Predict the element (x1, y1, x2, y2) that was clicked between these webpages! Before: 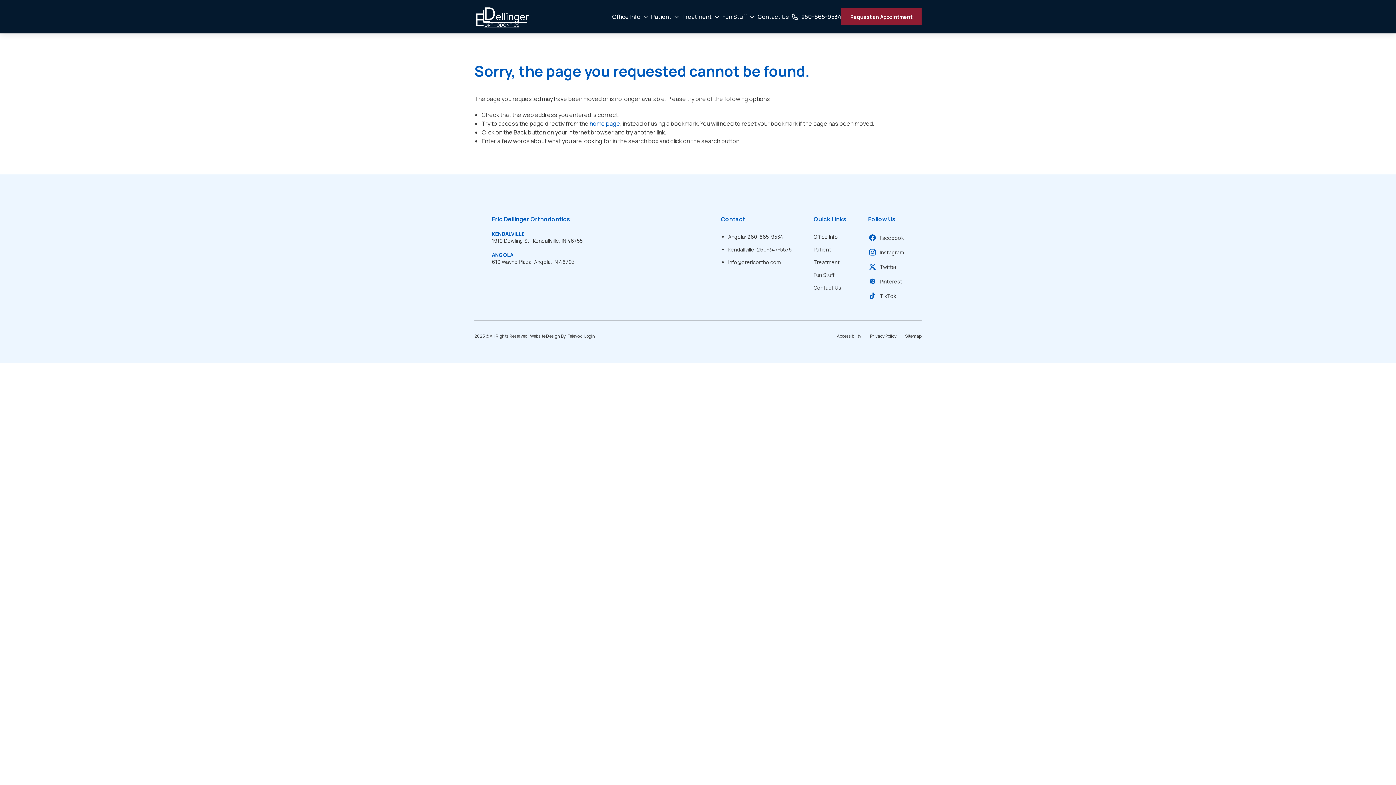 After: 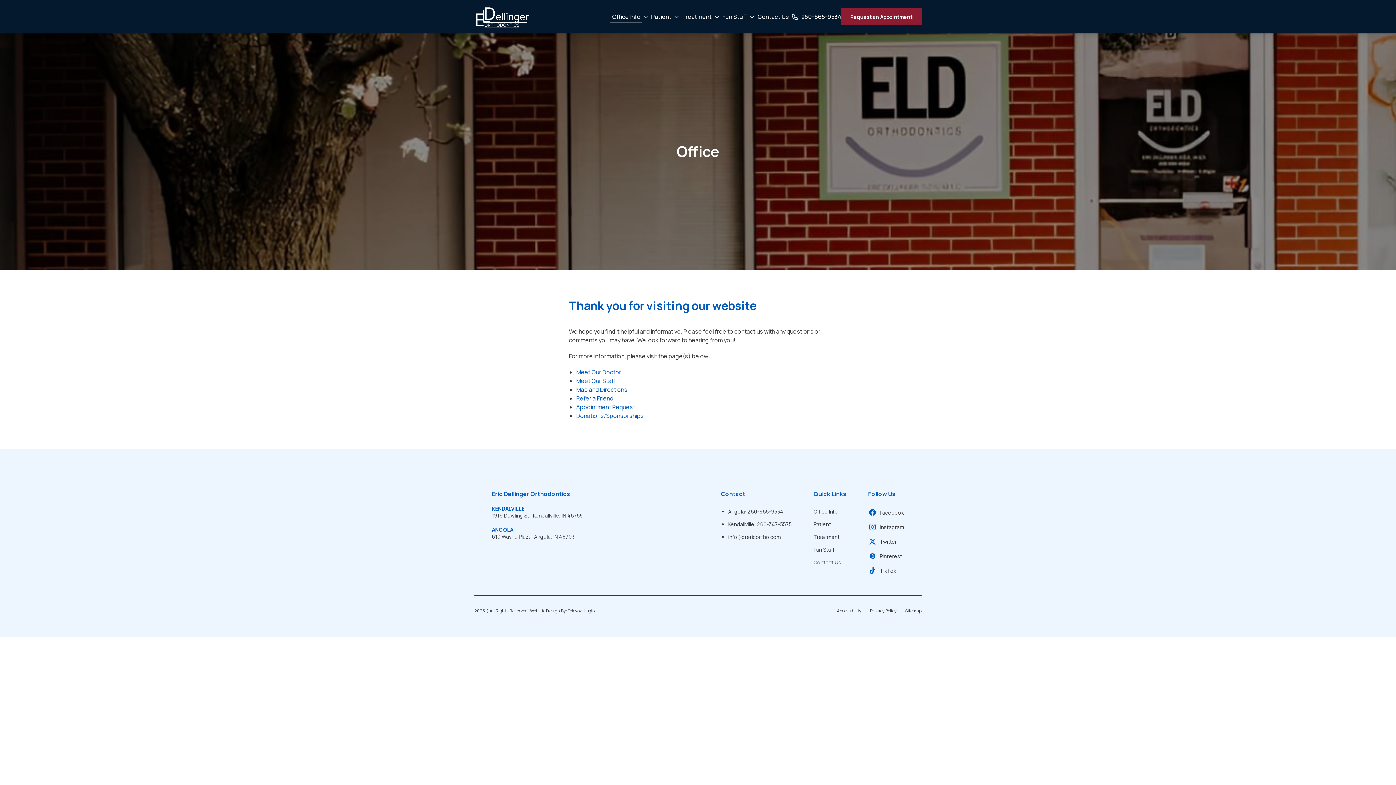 Action: bbox: (813, 233, 838, 240) label: Office Info